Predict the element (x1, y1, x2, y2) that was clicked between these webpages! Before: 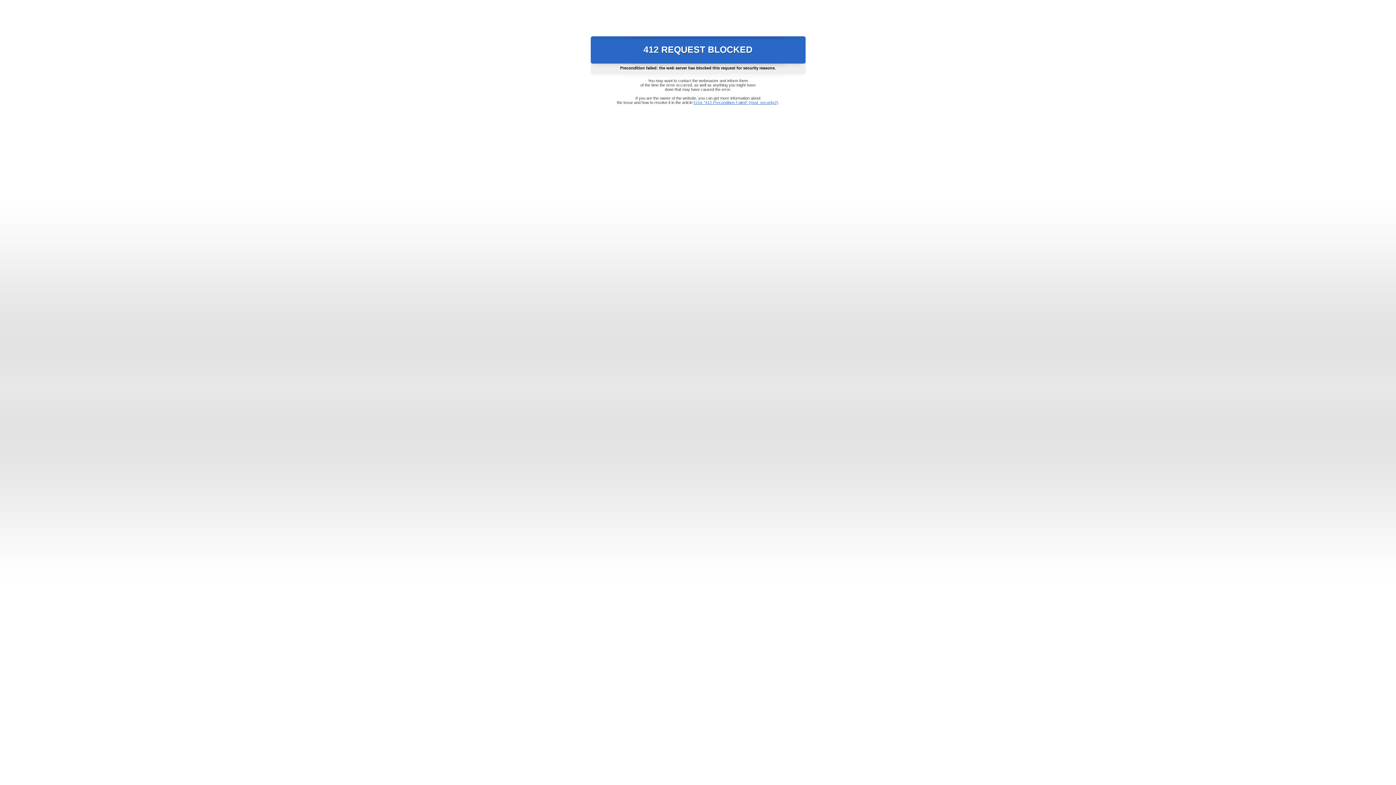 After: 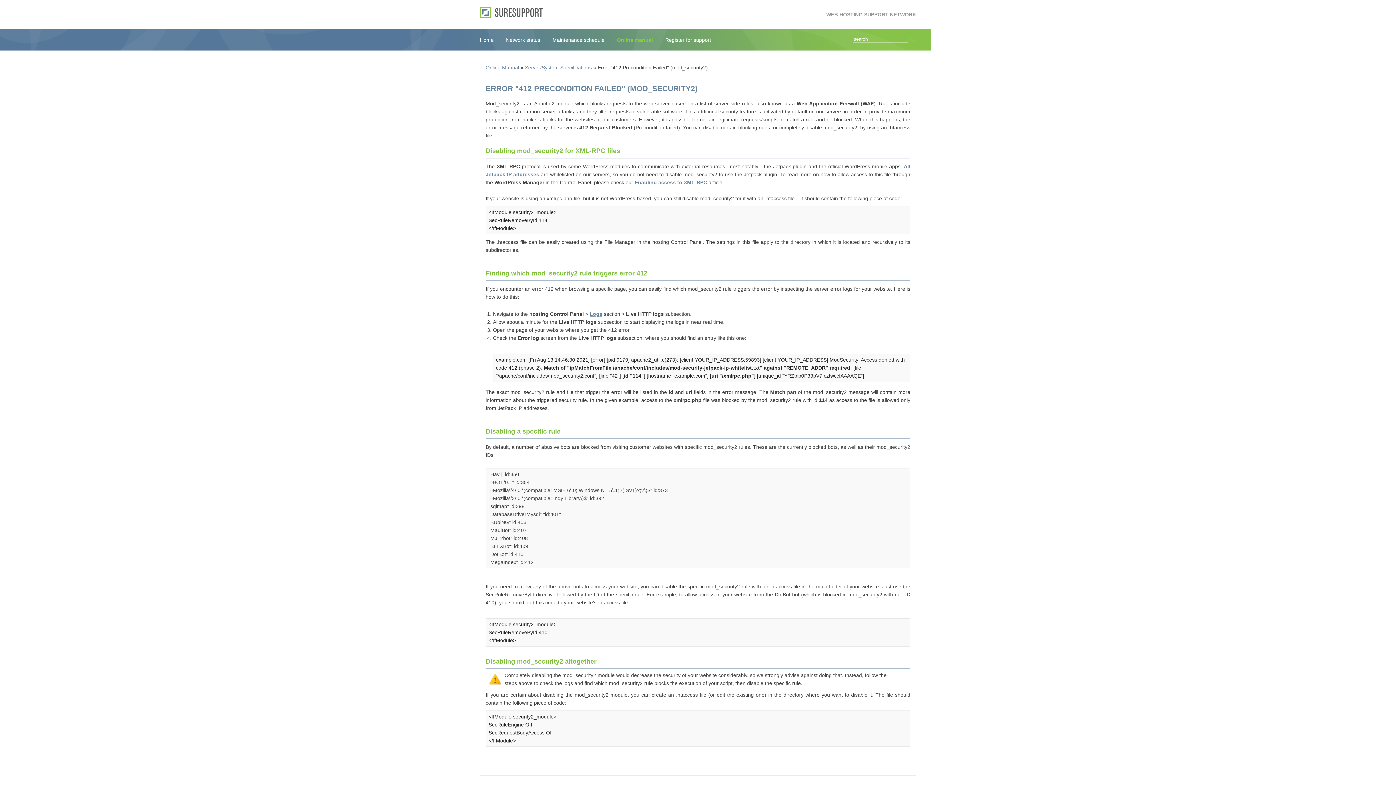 Action: bbox: (693, 100, 778, 104) label: Error "412 Precondition Failed" (mod_security2)